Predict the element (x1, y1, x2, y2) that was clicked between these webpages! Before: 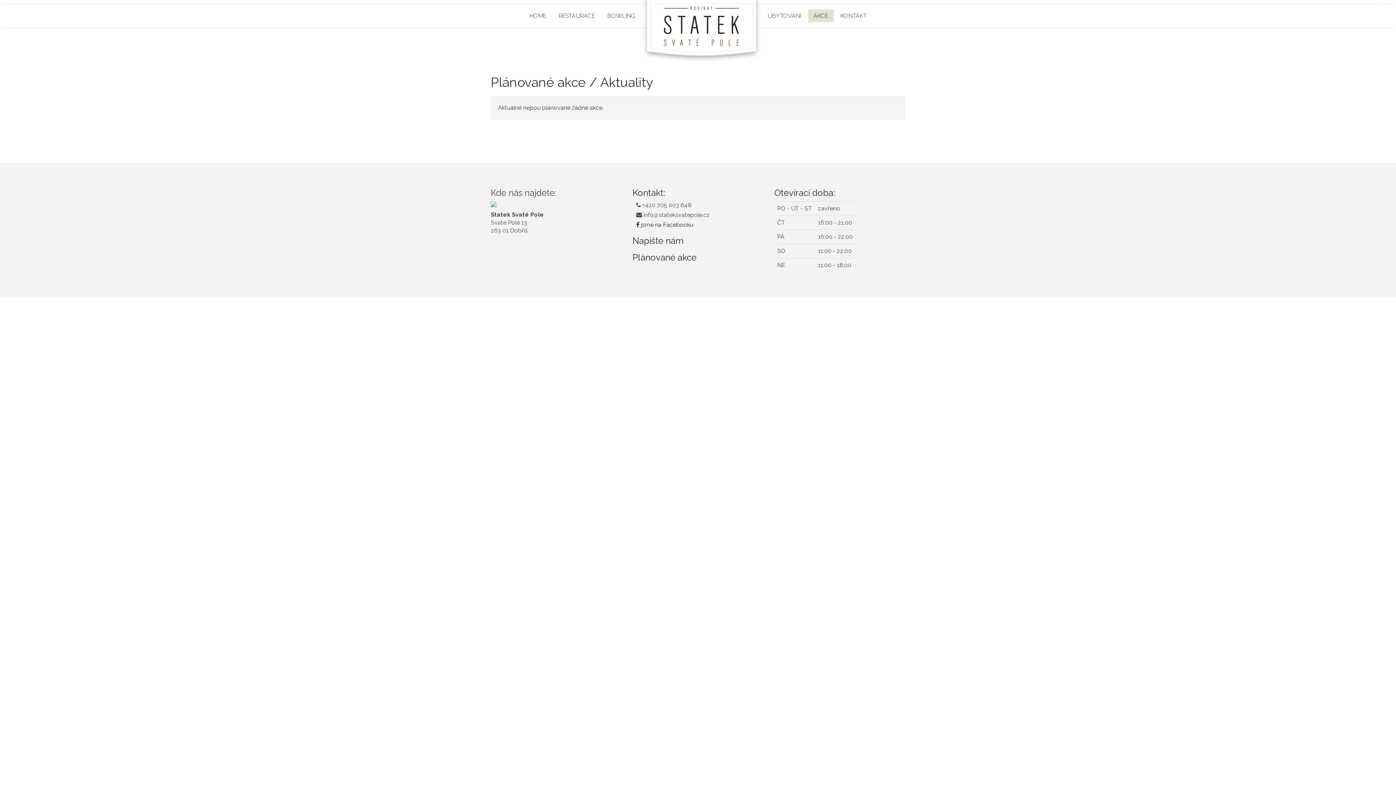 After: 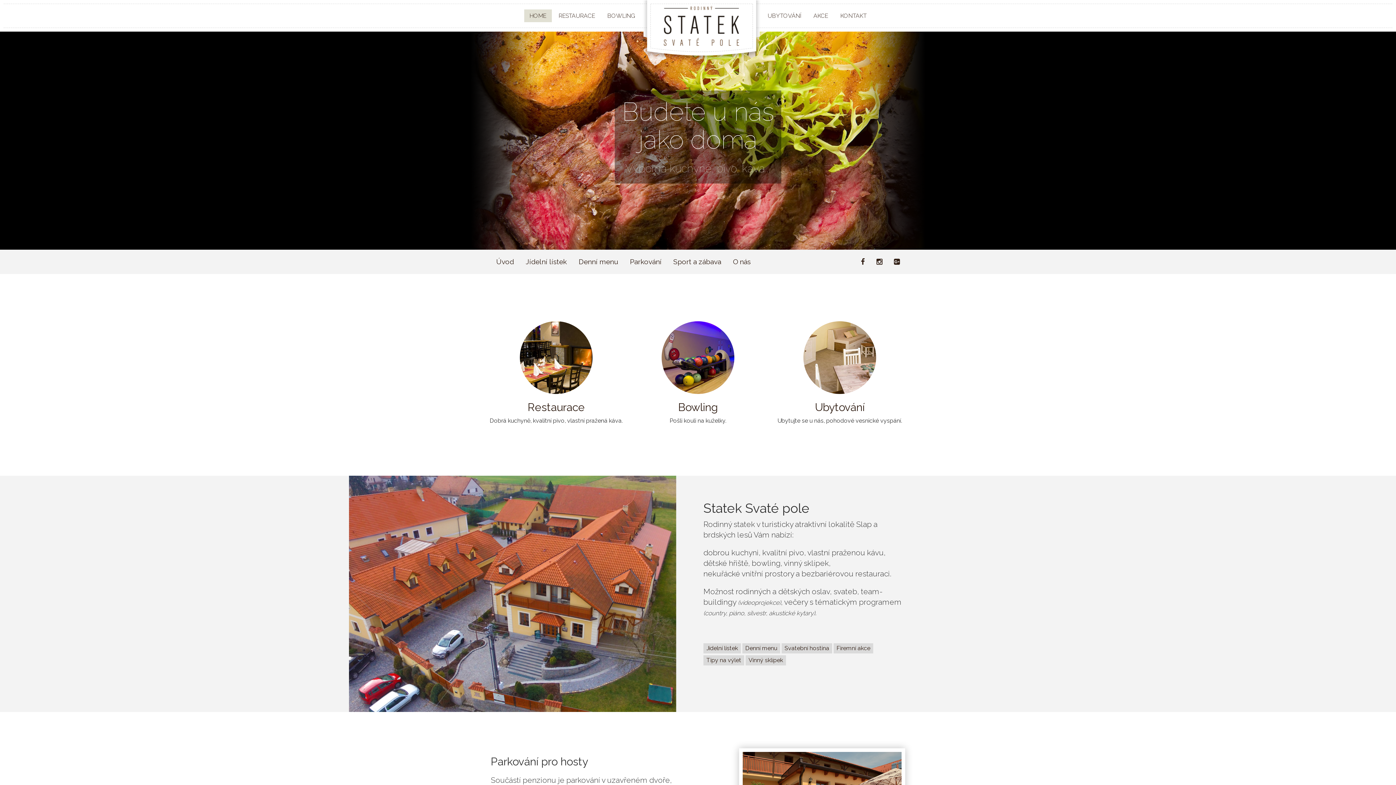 Action: label: HOME bbox: (524, 9, 551, 22)